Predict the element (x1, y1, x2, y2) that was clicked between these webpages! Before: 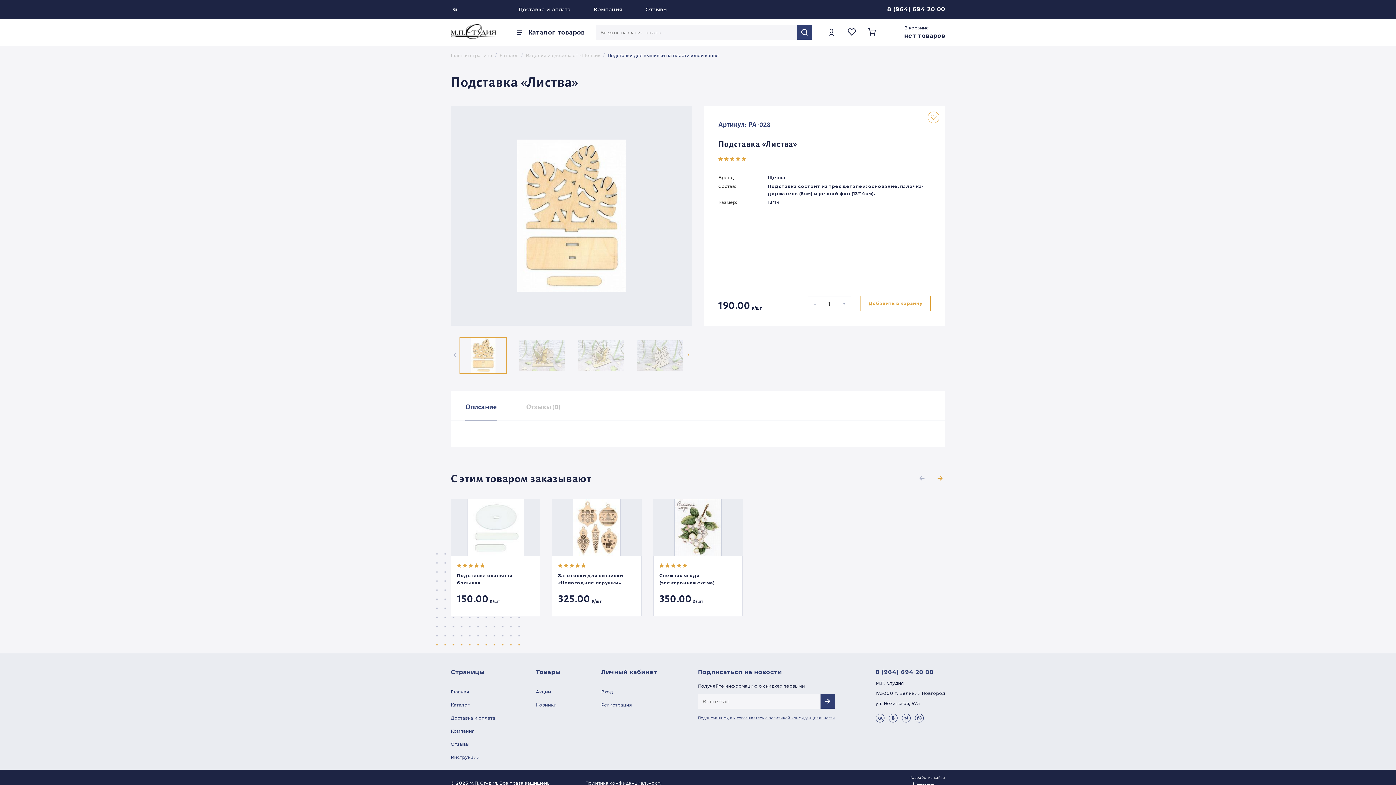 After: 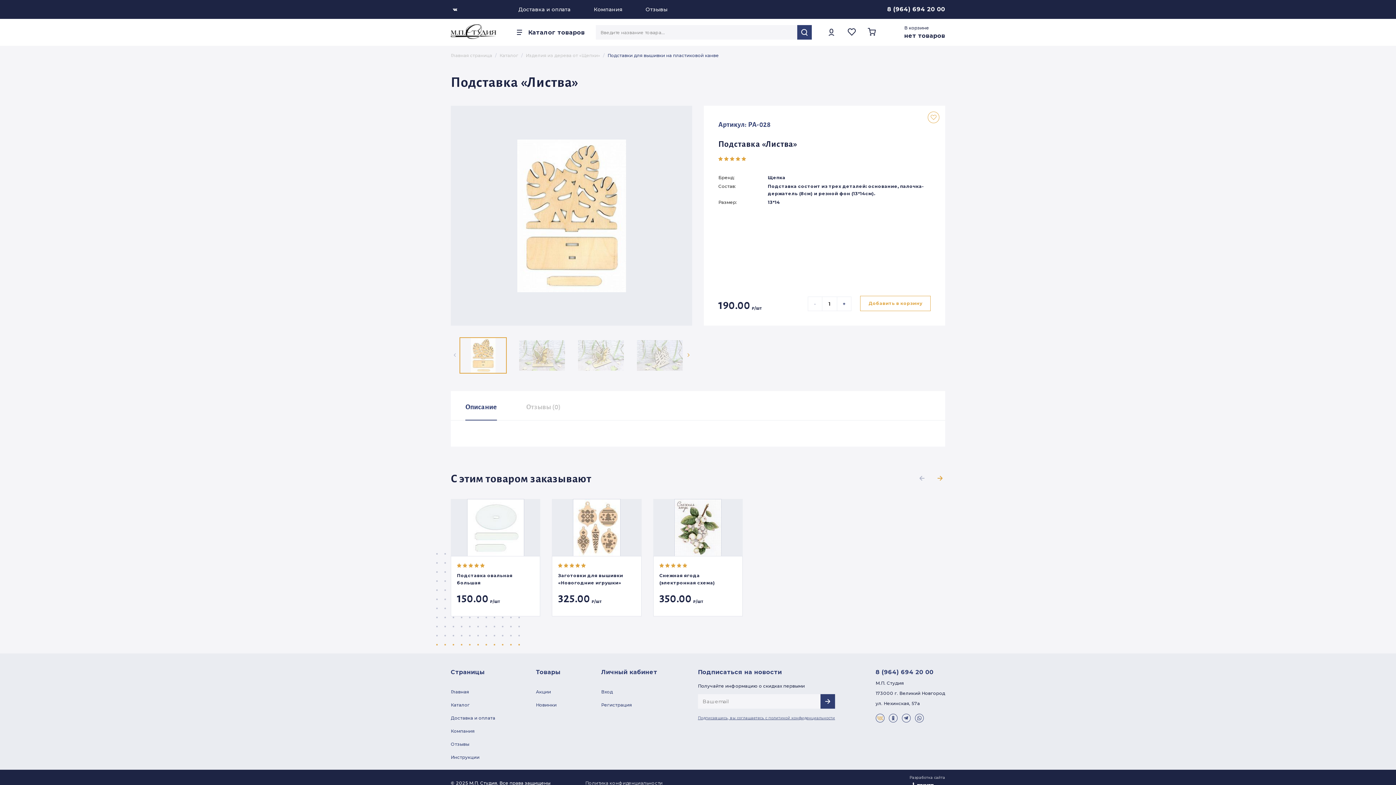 Action: bbox: (875, 714, 884, 722)